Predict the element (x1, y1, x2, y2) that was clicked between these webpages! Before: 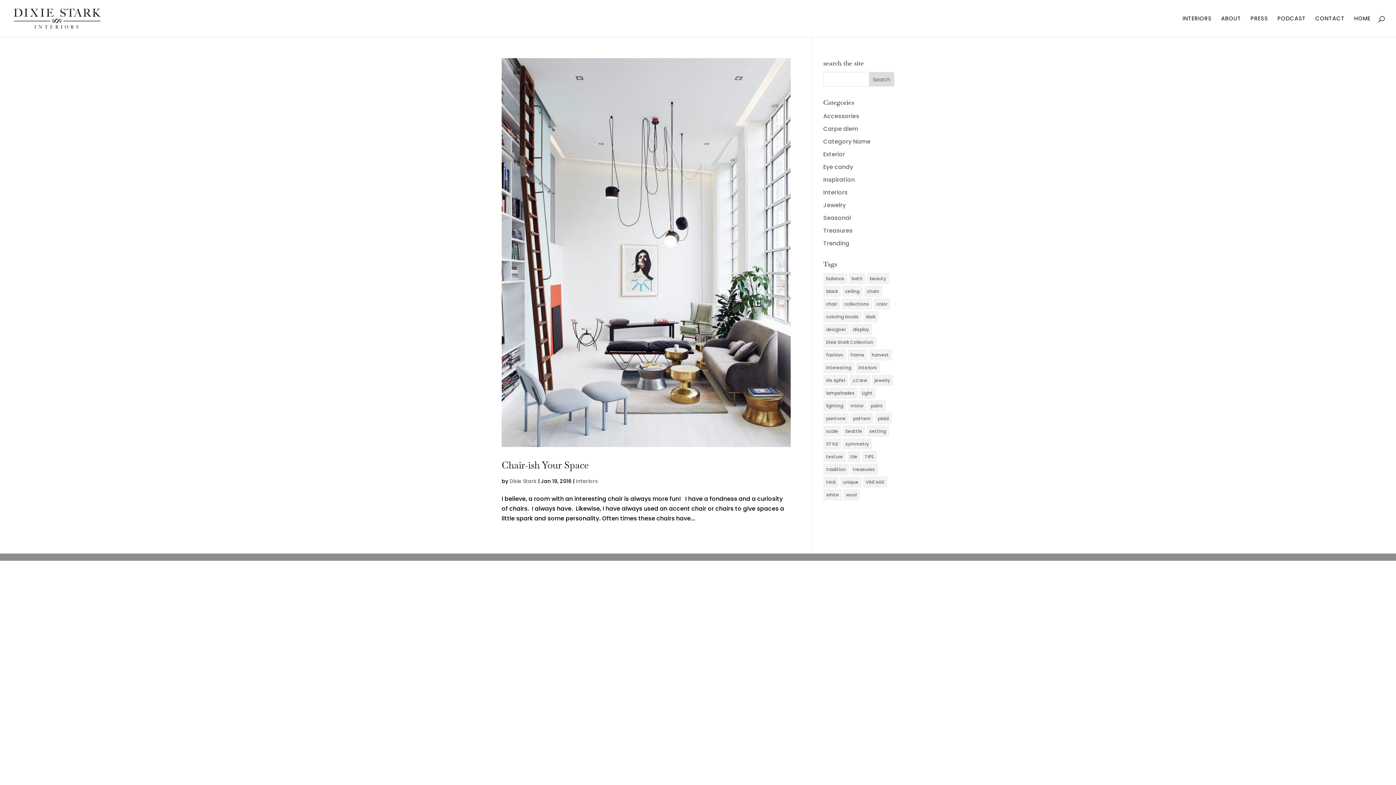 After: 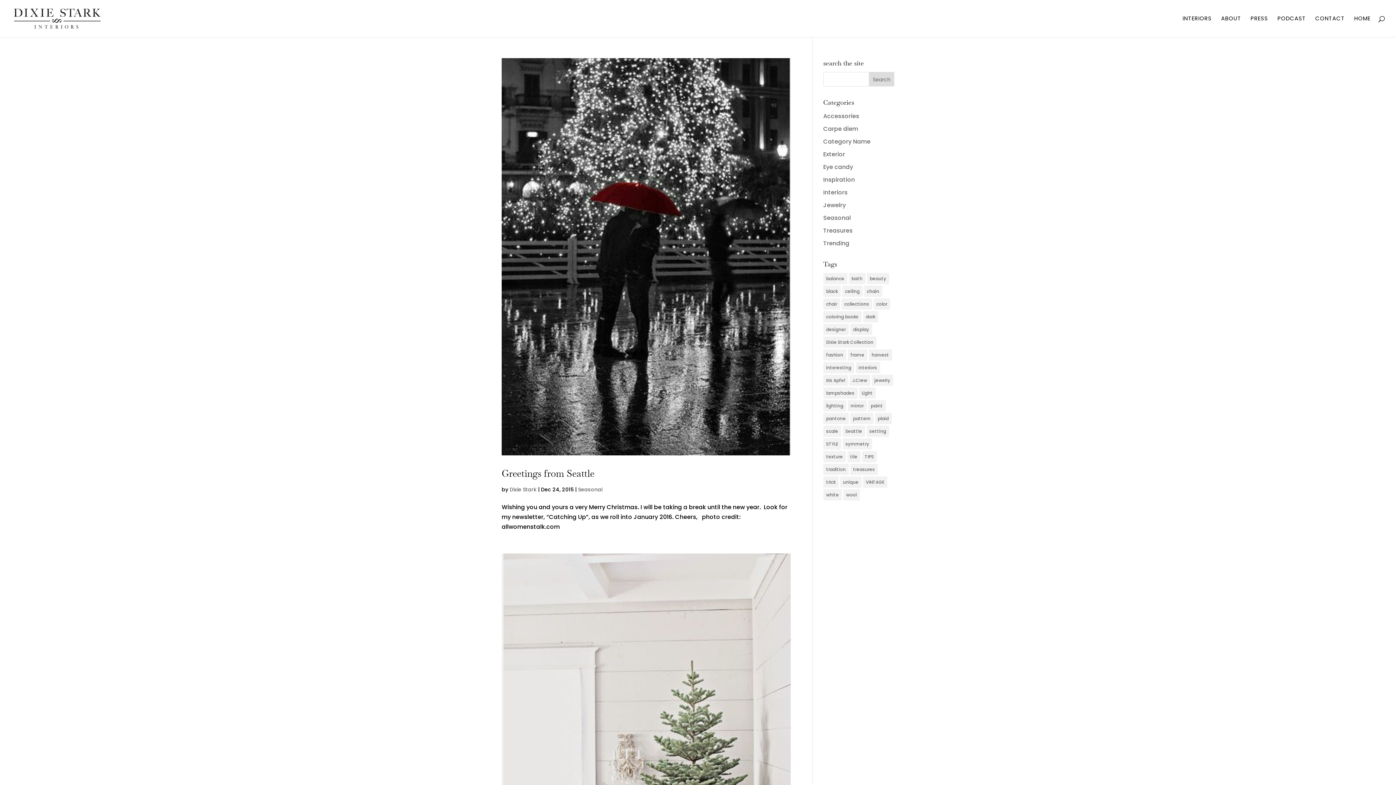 Action: label: Seasonal bbox: (823, 213, 851, 222)